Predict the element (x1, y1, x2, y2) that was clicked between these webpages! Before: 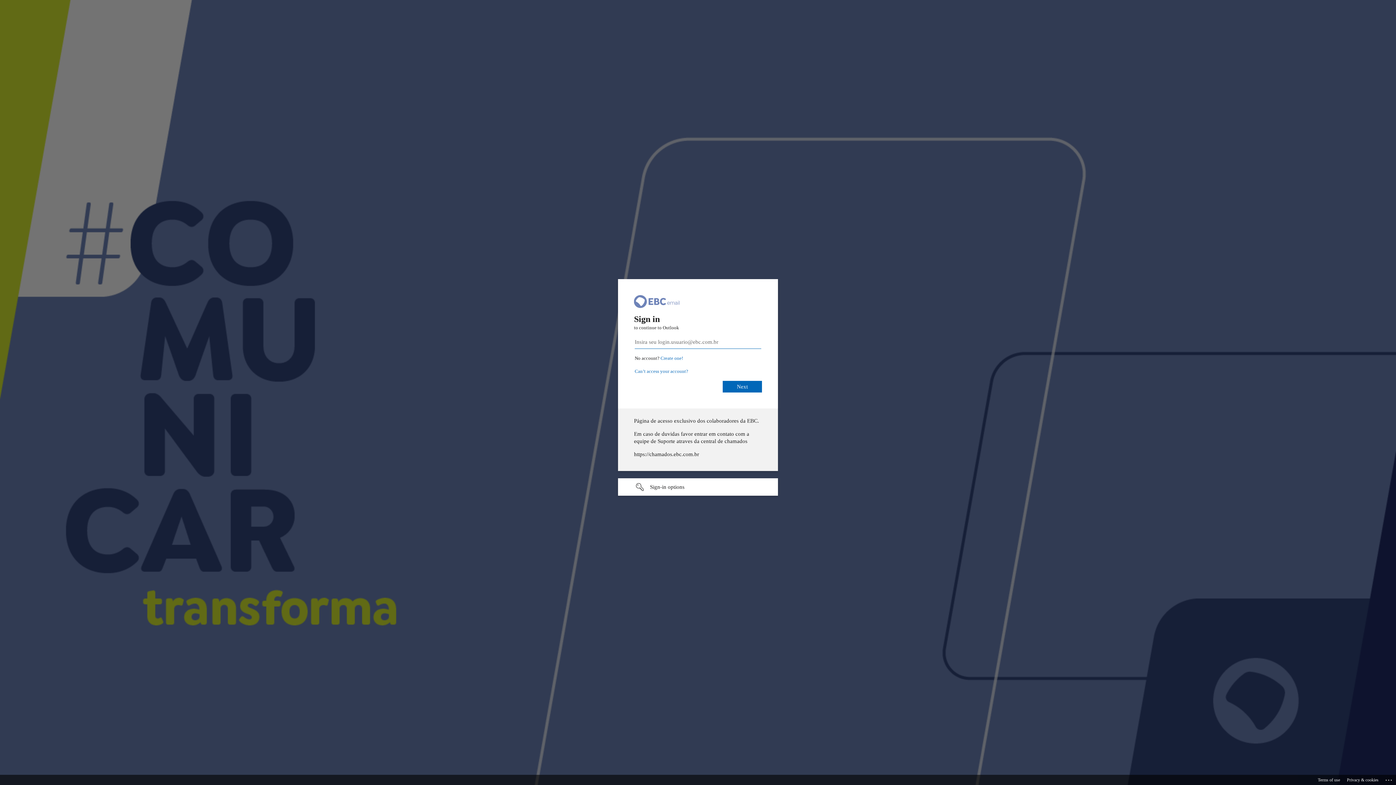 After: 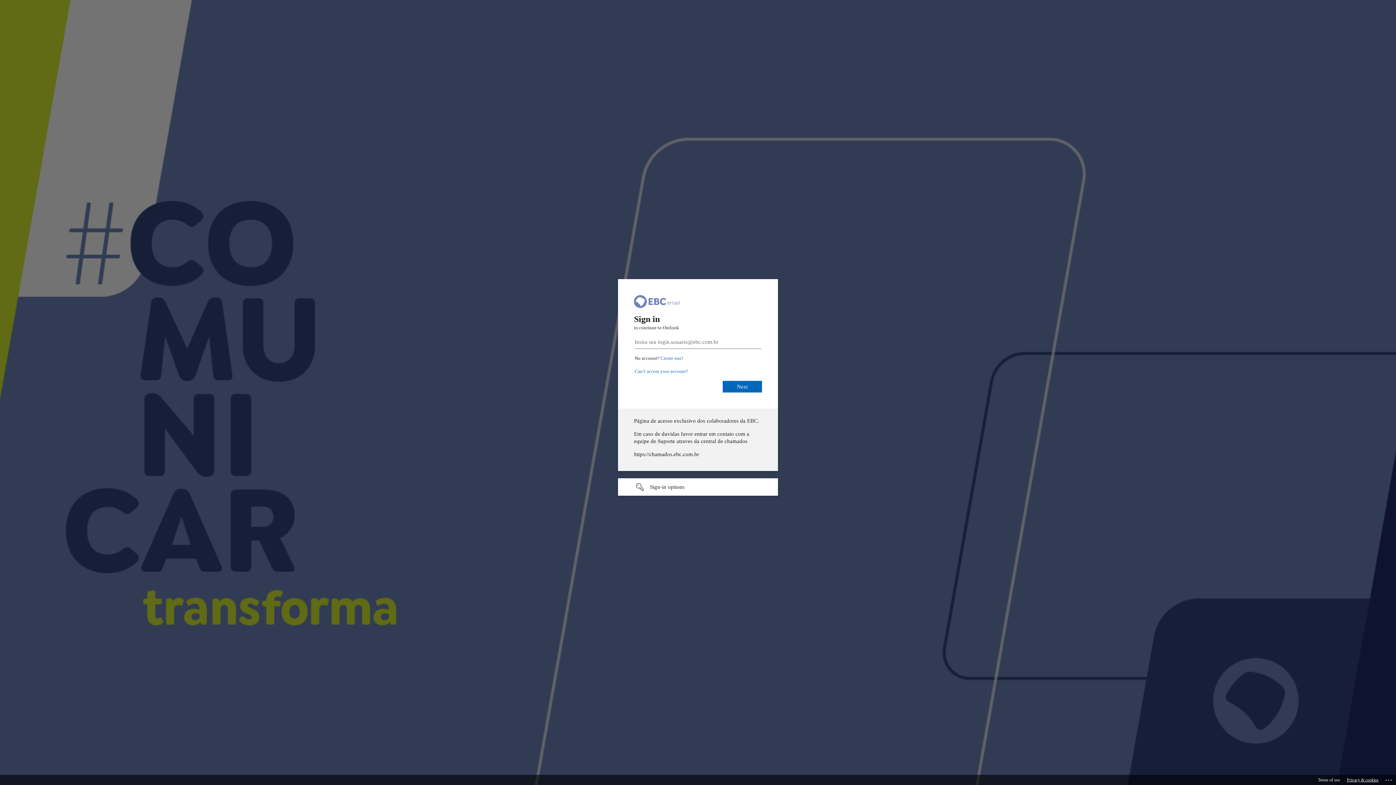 Action: label: Privacy & cookies bbox: (1347, 775, 1378, 785)